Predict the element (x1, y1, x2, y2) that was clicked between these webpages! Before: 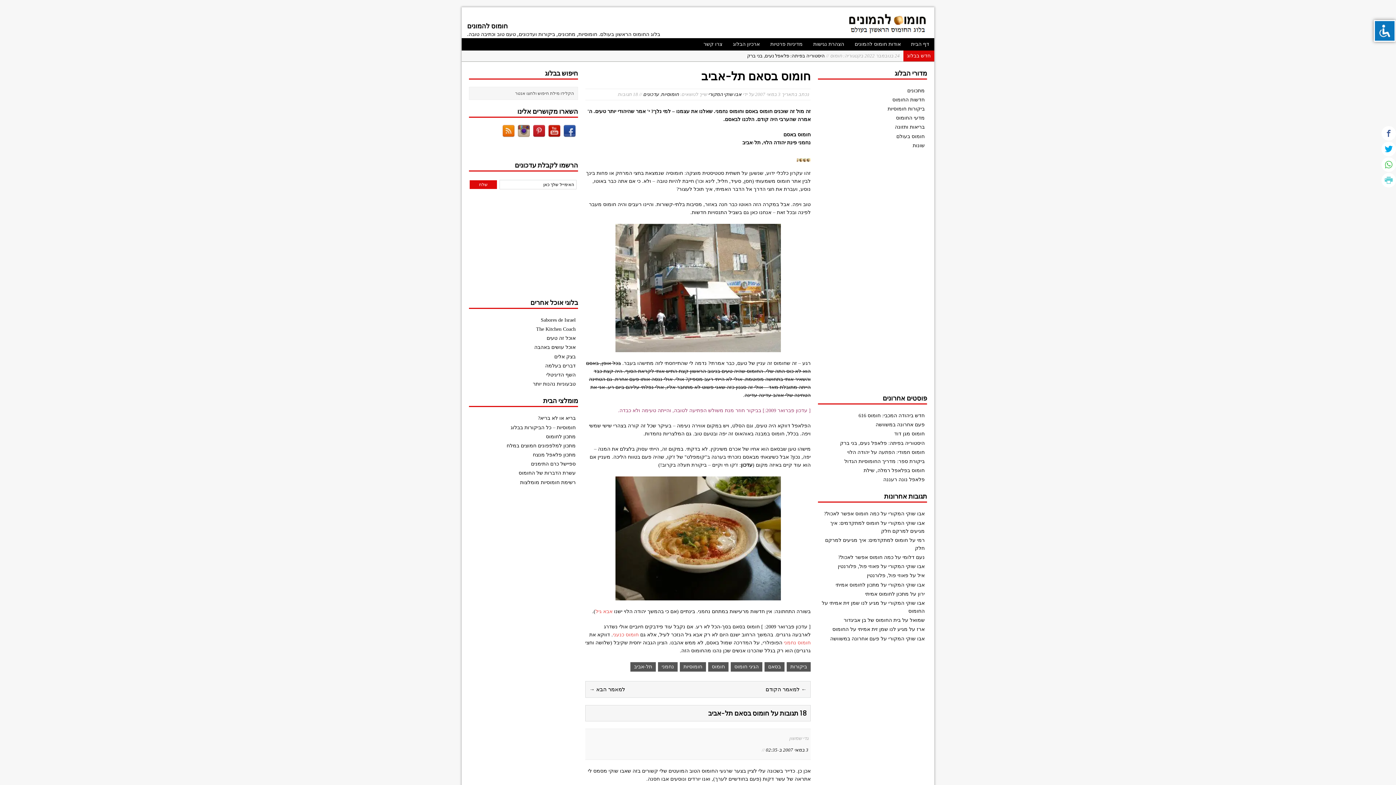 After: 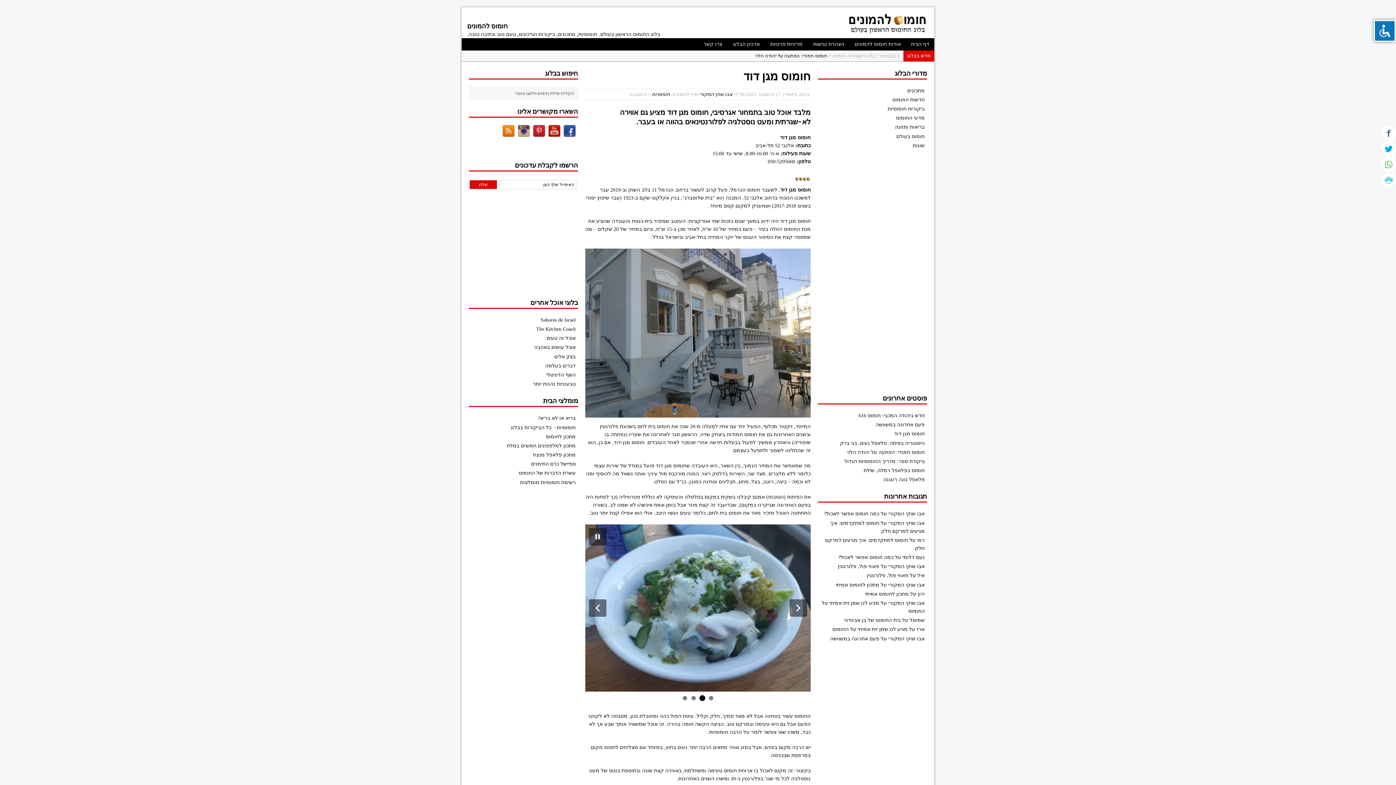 Action: label: חומוס מגן דוד bbox: (894, 431, 924, 436)